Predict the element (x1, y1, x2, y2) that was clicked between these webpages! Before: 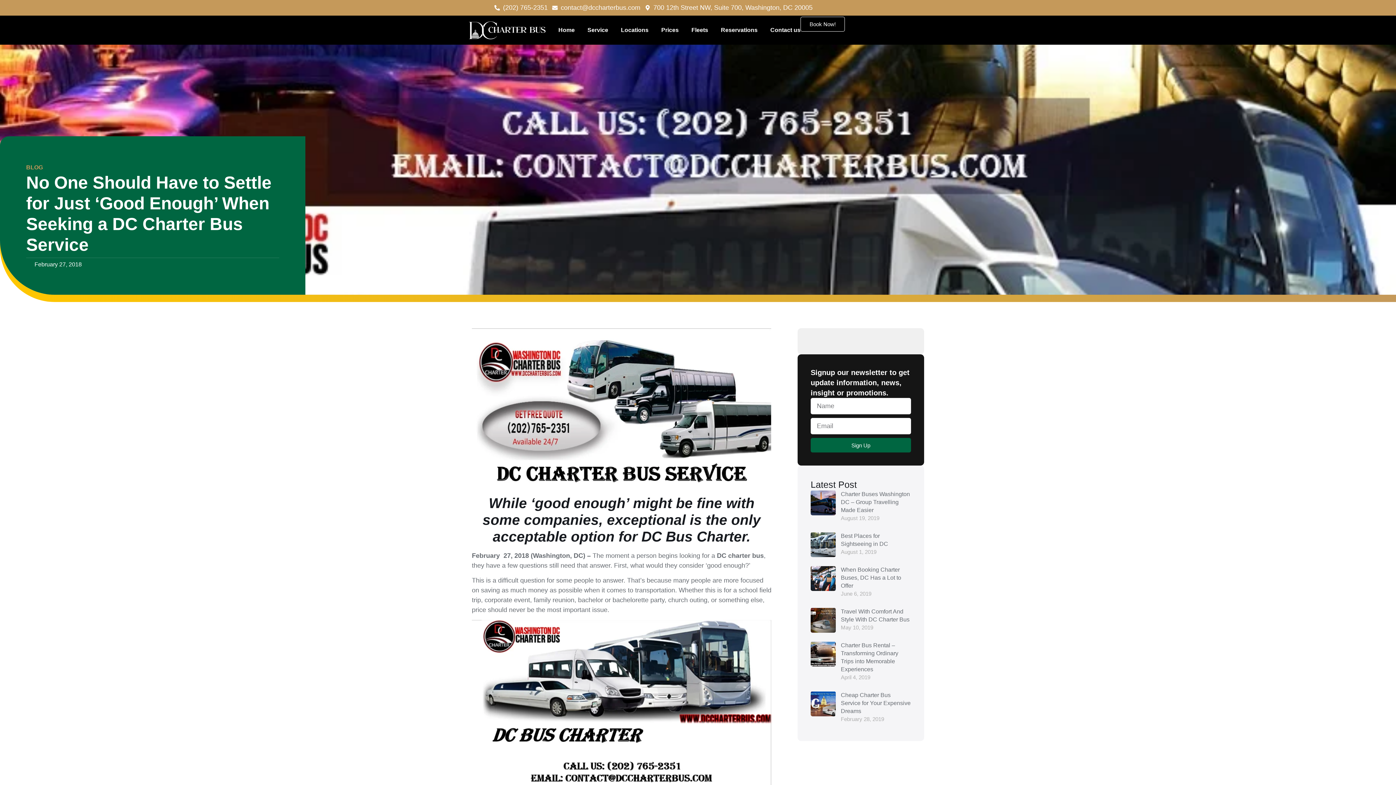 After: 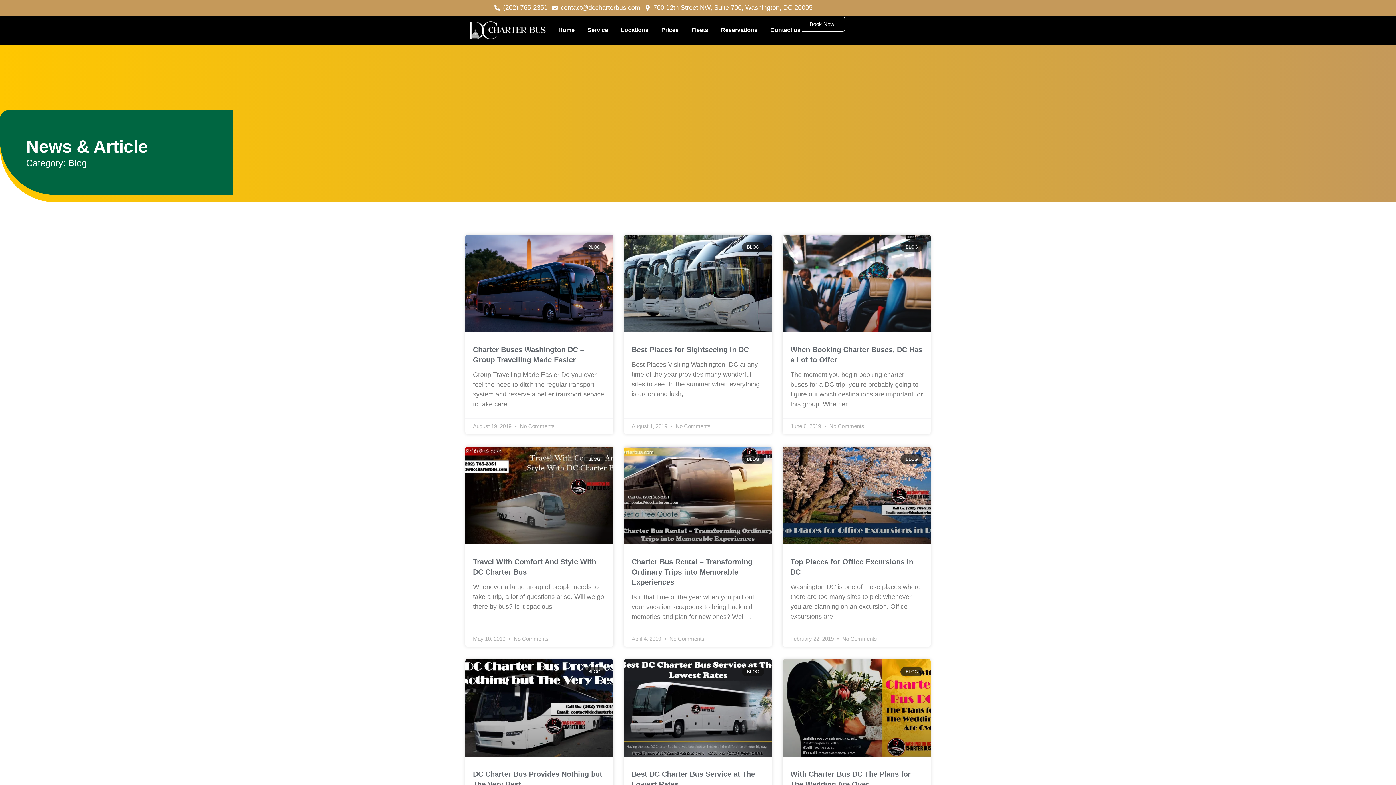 Action: bbox: (26, 164, 42, 170) label: BLOG